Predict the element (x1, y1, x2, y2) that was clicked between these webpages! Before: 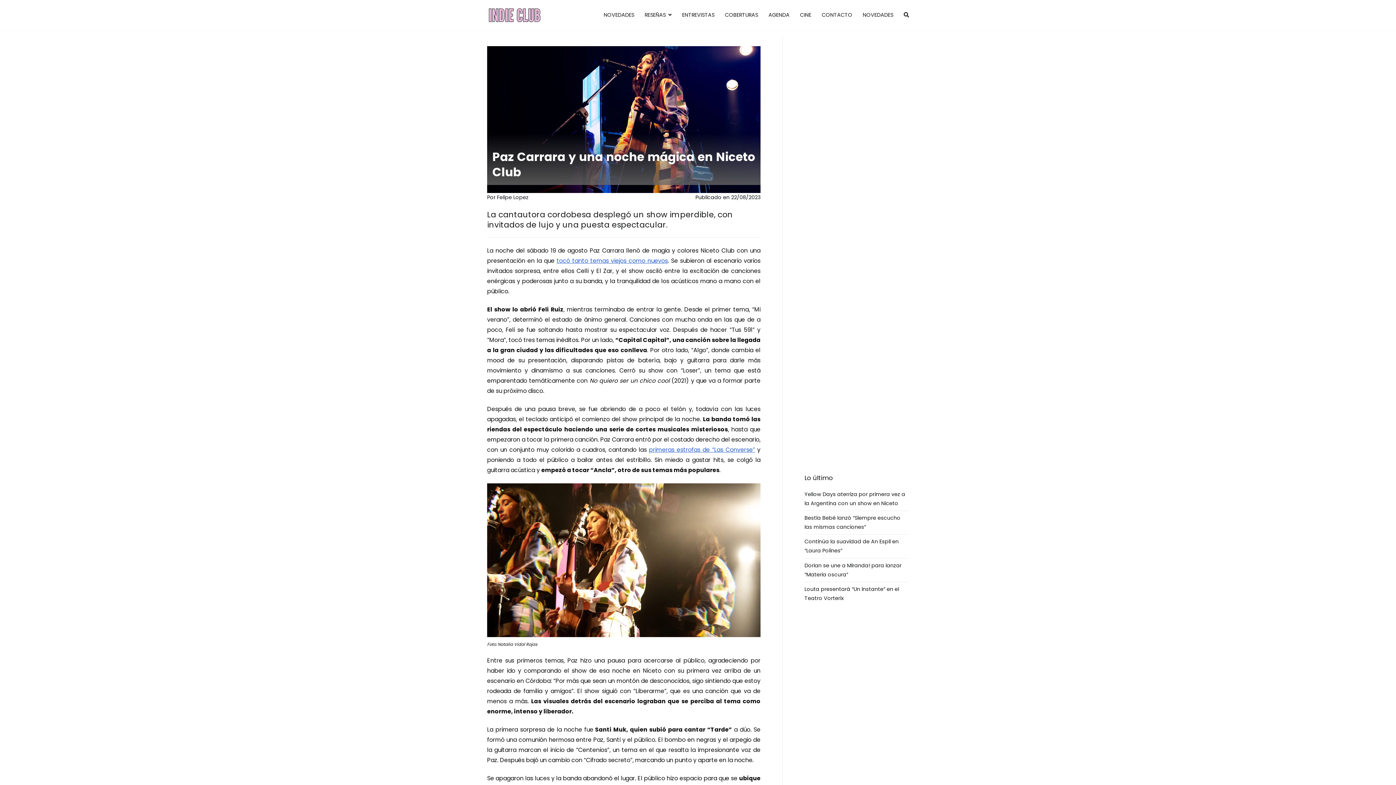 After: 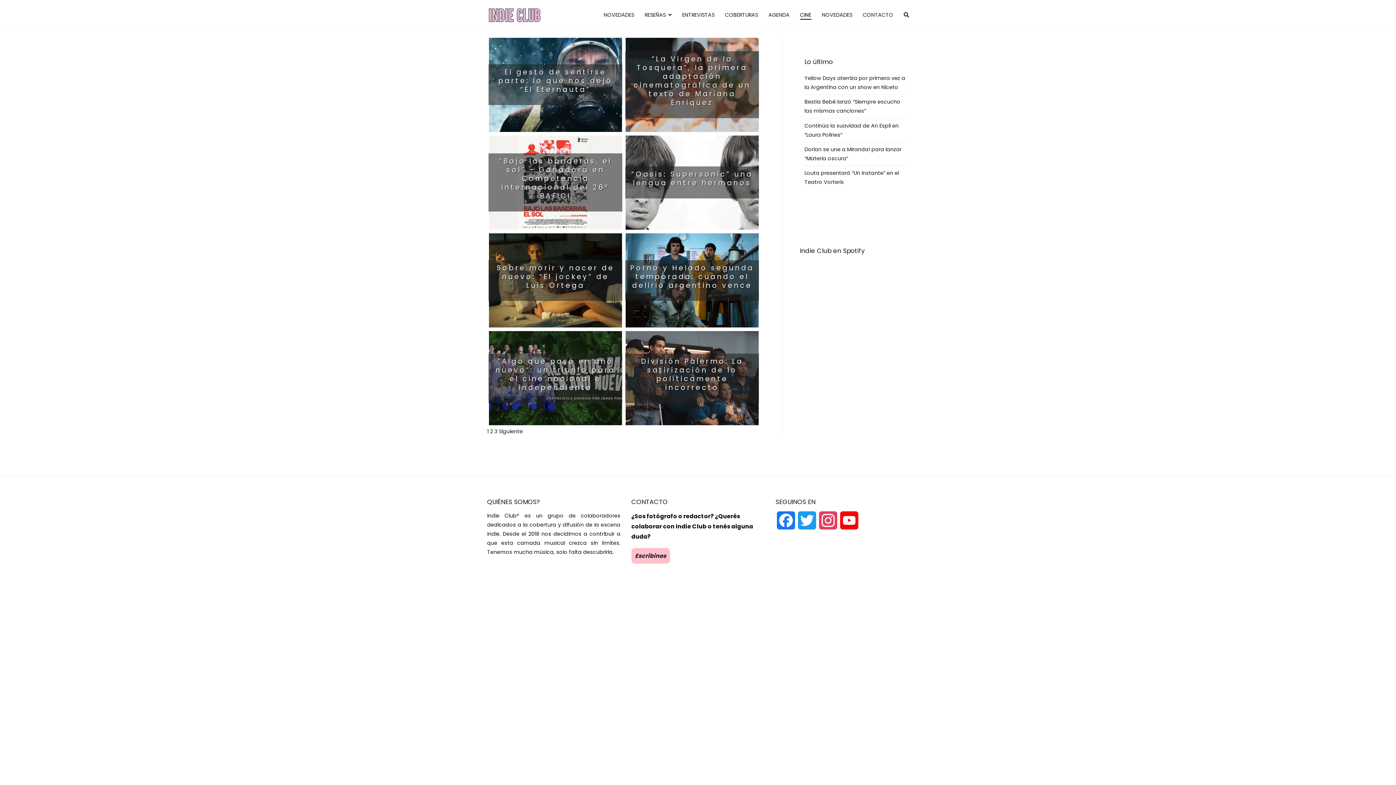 Action: label: CINE bbox: (800, 10, 811, 19)